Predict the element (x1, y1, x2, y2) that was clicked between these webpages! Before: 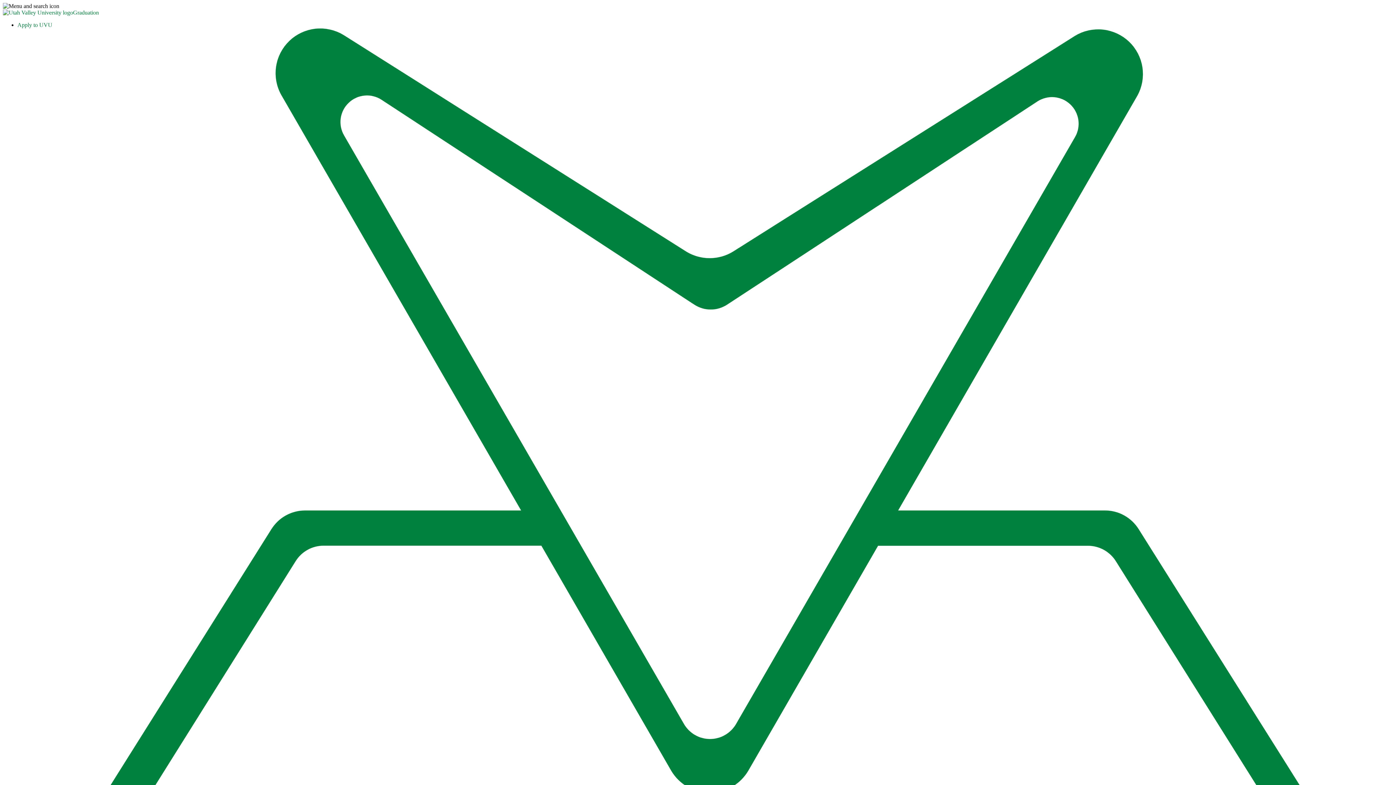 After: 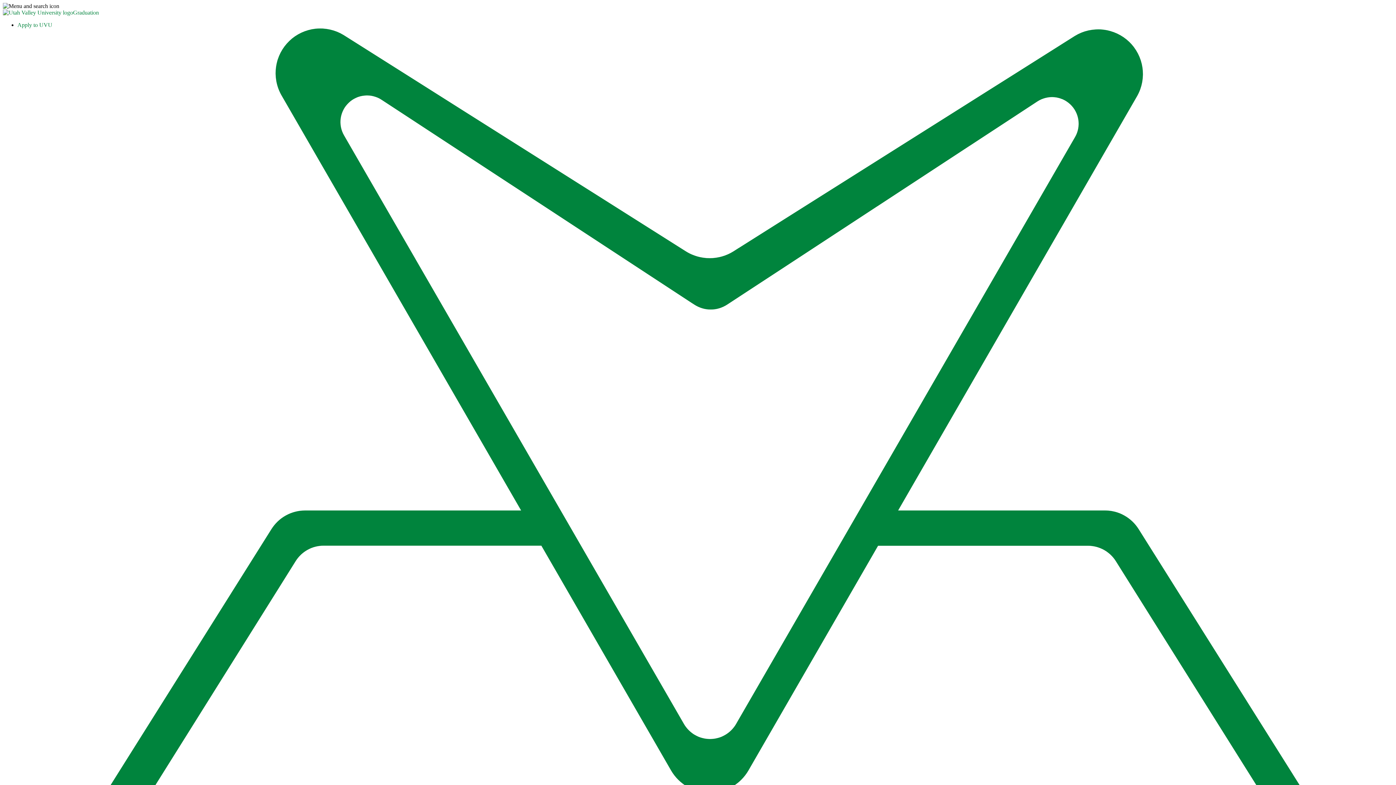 Action: bbox: (73, 9, 98, 15) label: Graduation